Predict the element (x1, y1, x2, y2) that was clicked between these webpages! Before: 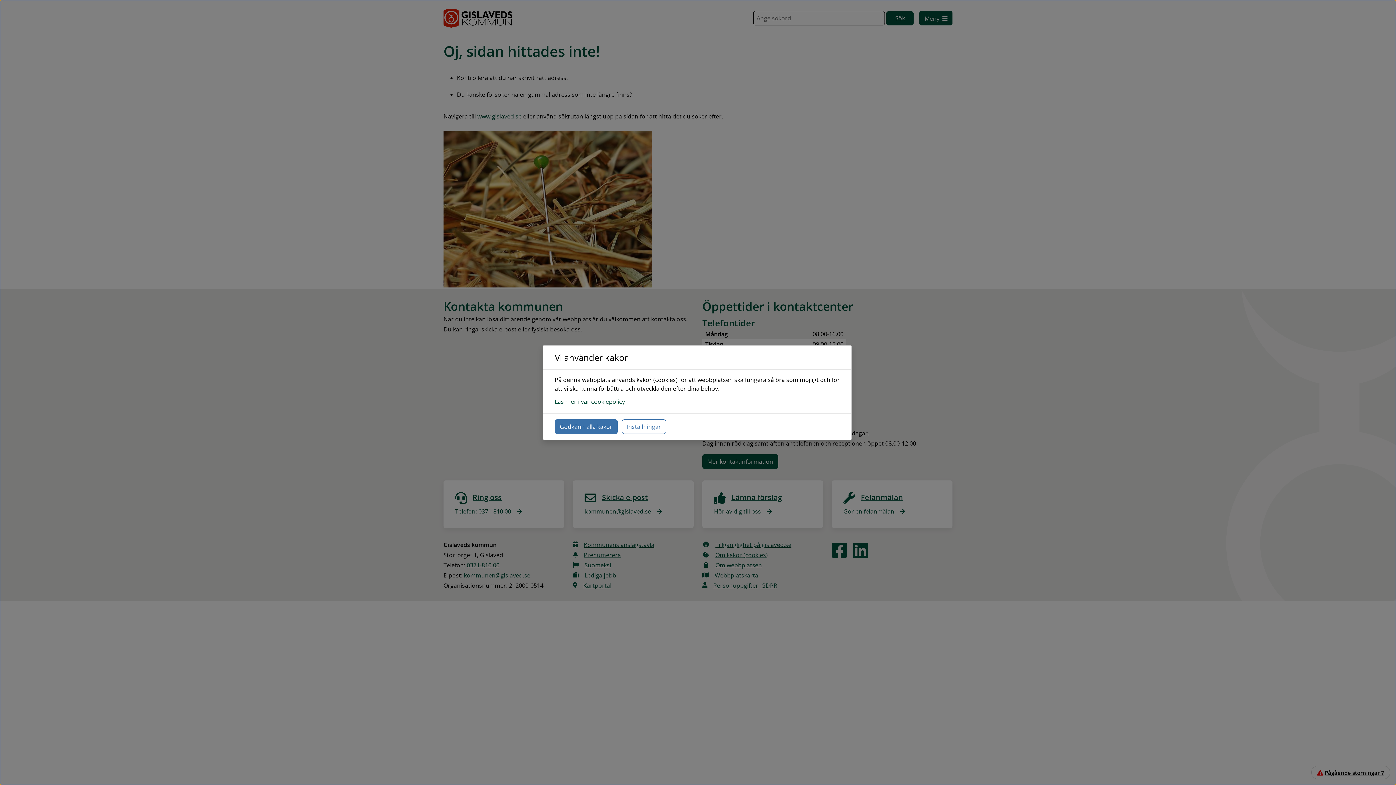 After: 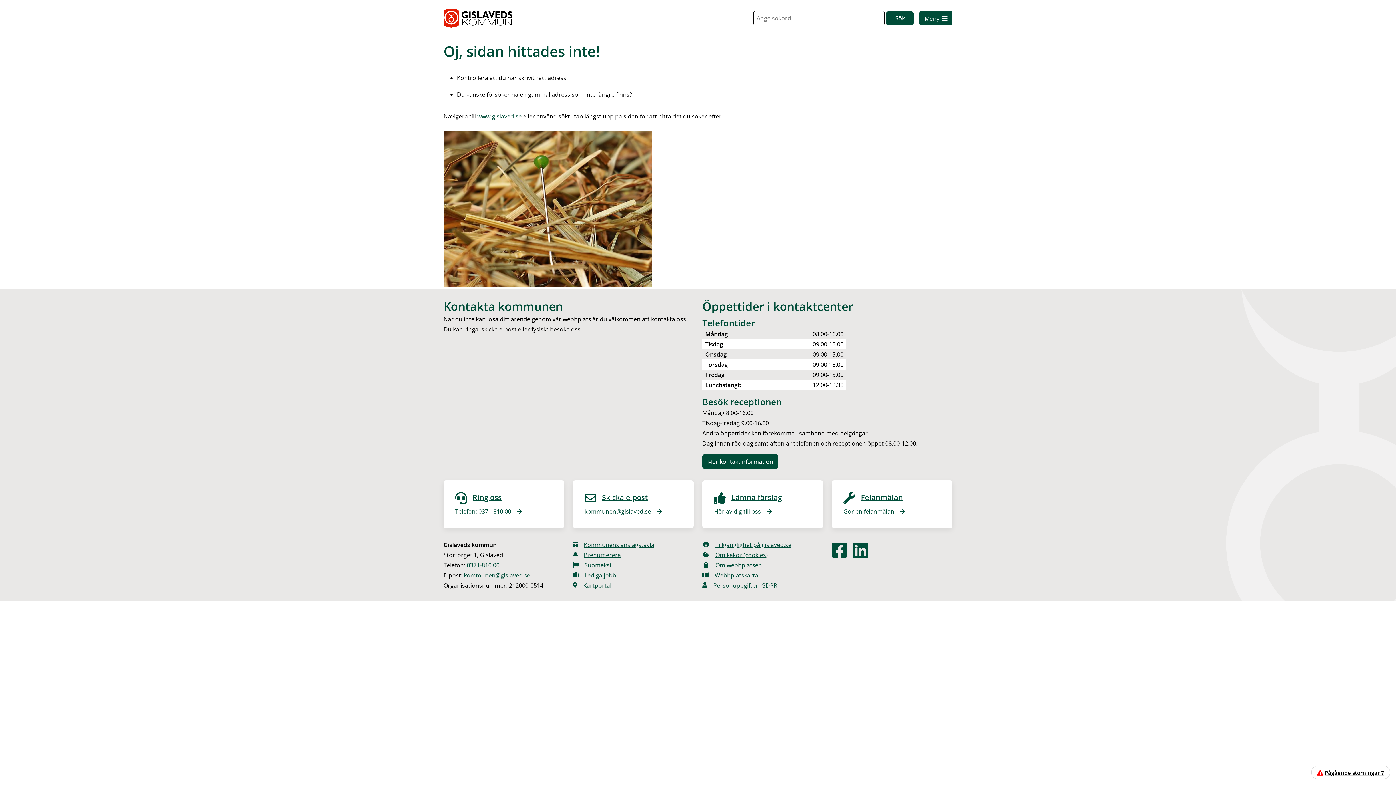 Action: label: Godkänn alla kakor bbox: (554, 419, 617, 434)